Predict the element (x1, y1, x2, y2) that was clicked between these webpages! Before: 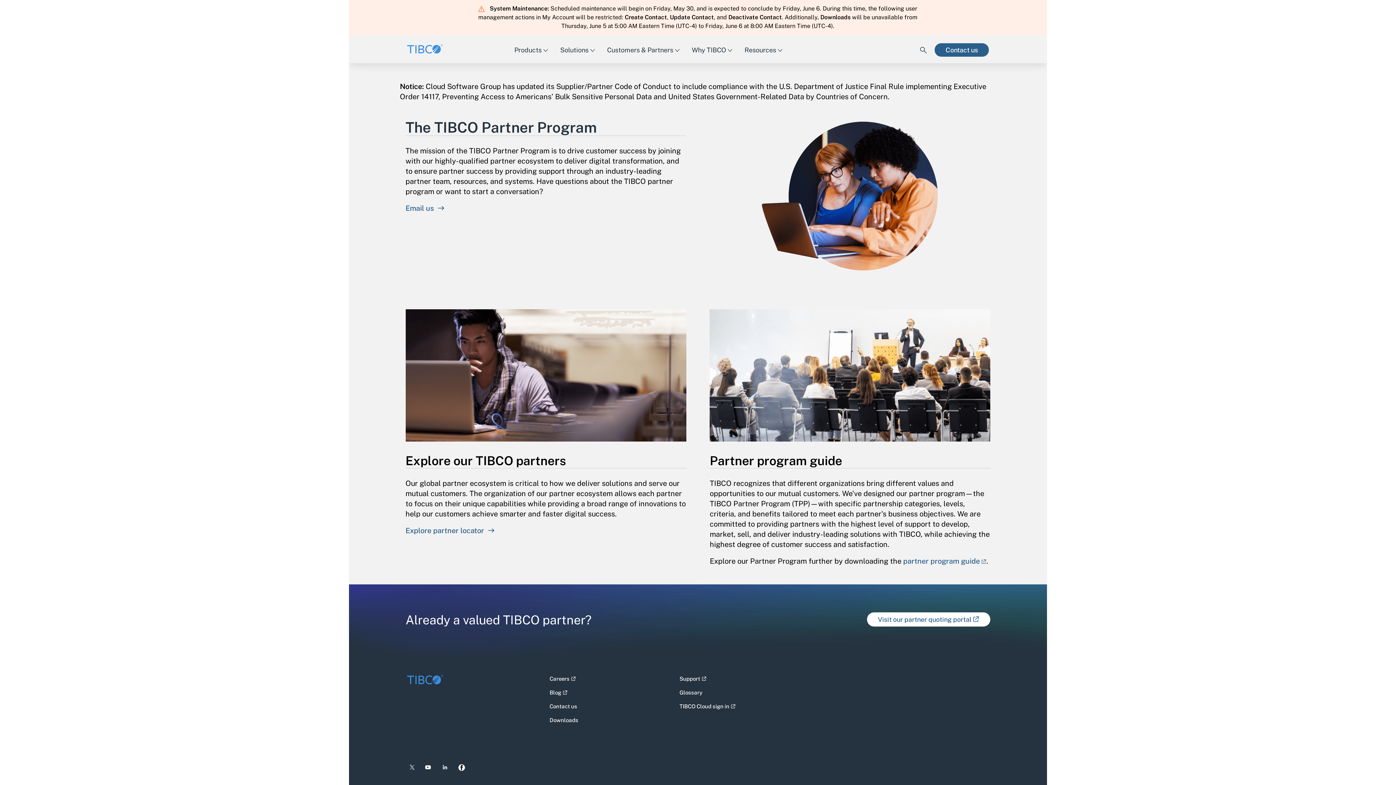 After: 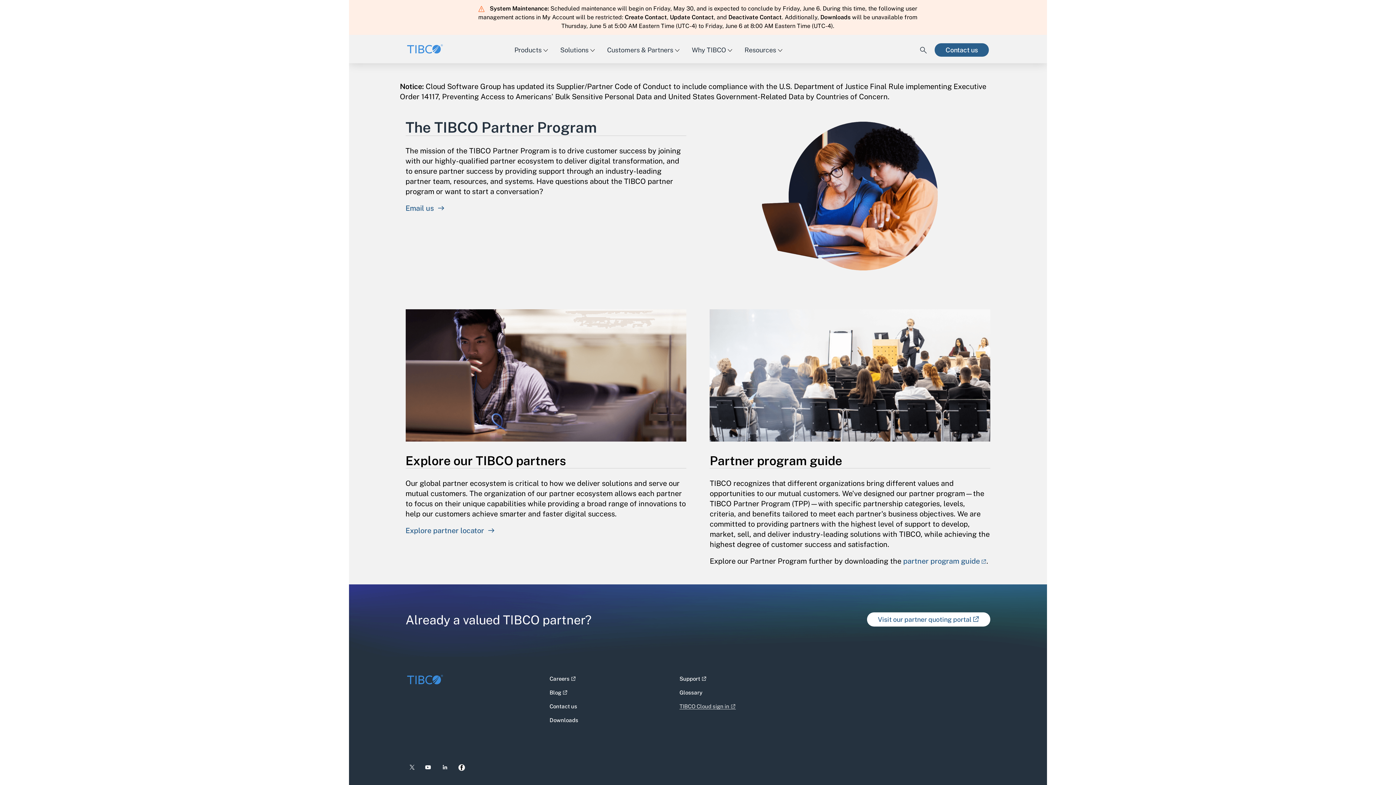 Action: label: TIBCO Cloud sign in - Opens link in a new window bbox: (679, 700, 736, 709)